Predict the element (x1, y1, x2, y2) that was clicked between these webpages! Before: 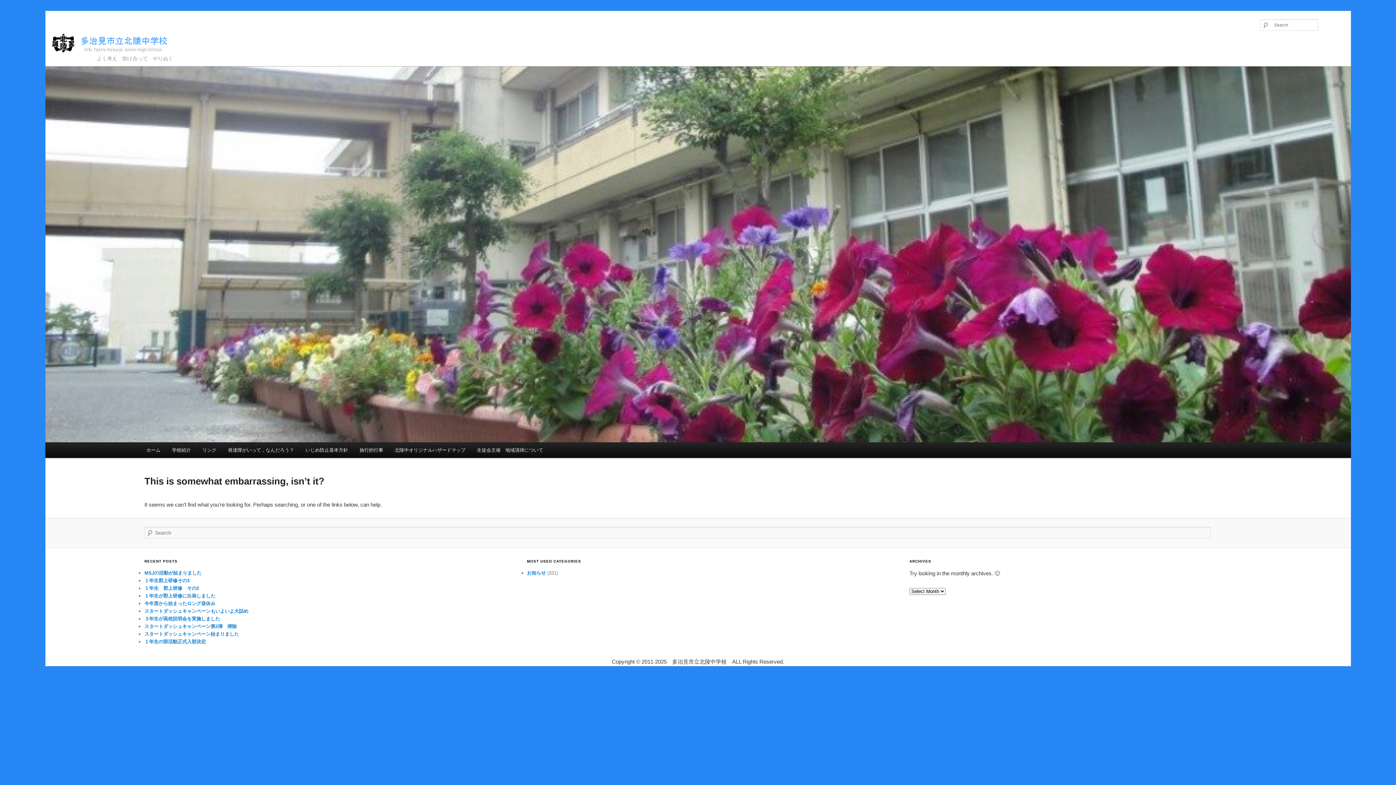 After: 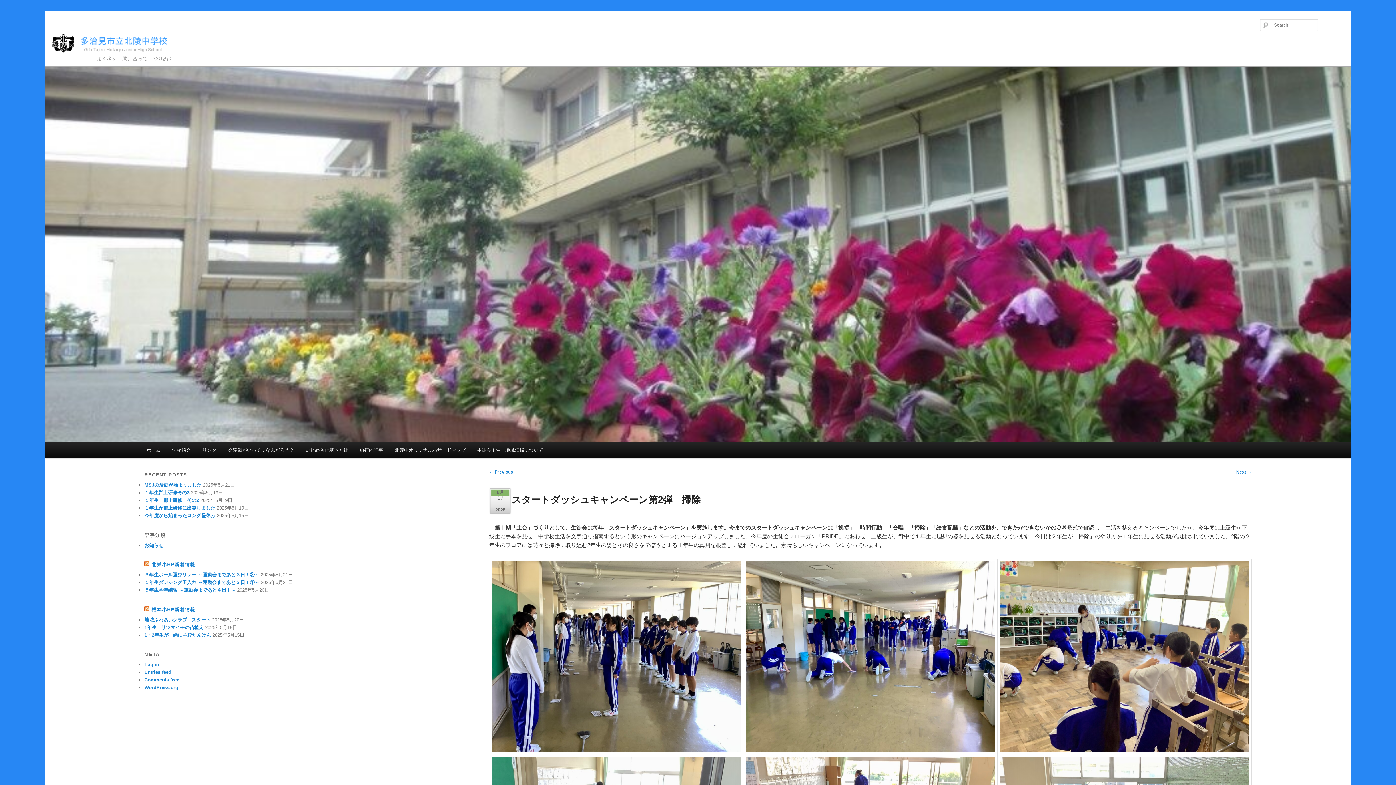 Action: bbox: (144, 624, 236, 629) label: スタートダッシュキャンペーン第2弾　掃除